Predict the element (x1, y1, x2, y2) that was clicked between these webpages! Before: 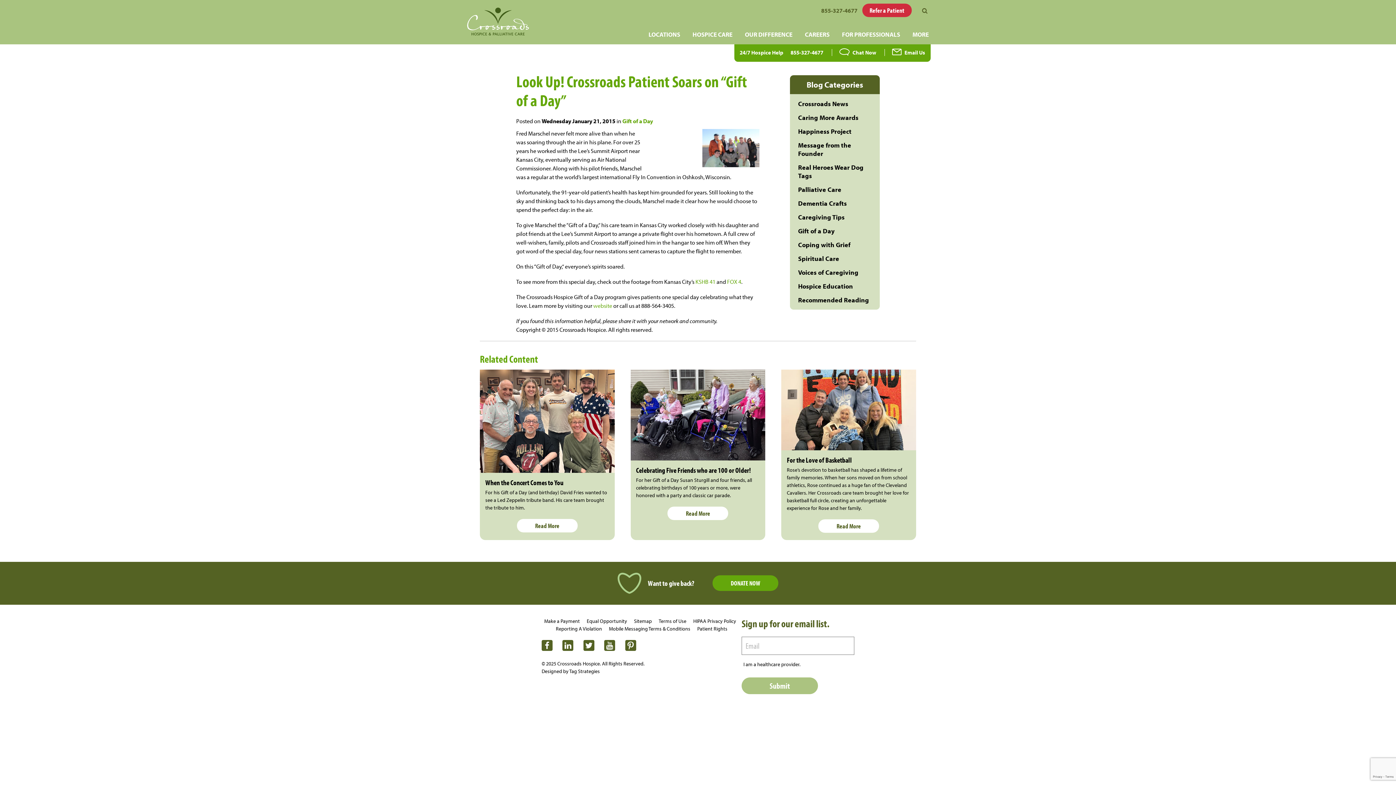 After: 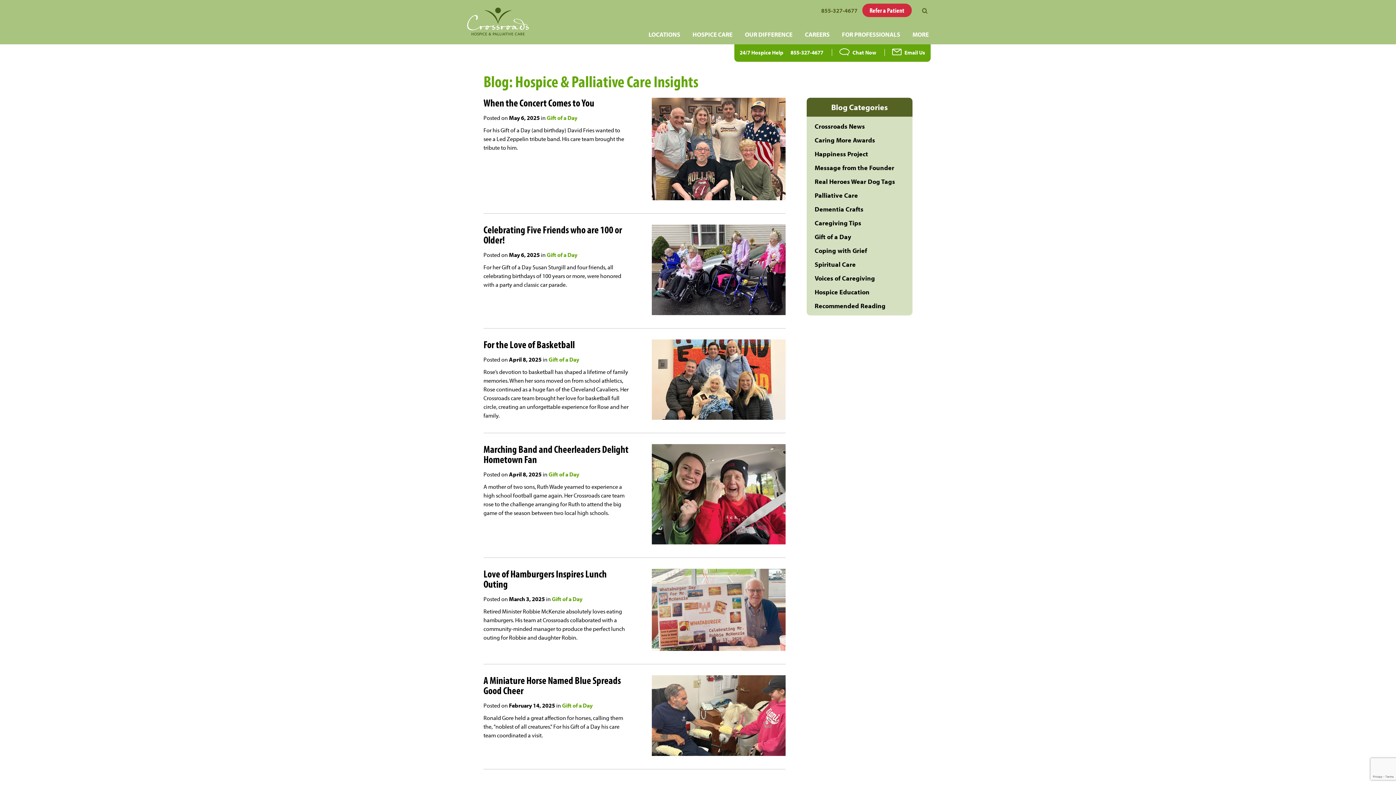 Action: label: Gift of a Day bbox: (798, 226, 834, 235)